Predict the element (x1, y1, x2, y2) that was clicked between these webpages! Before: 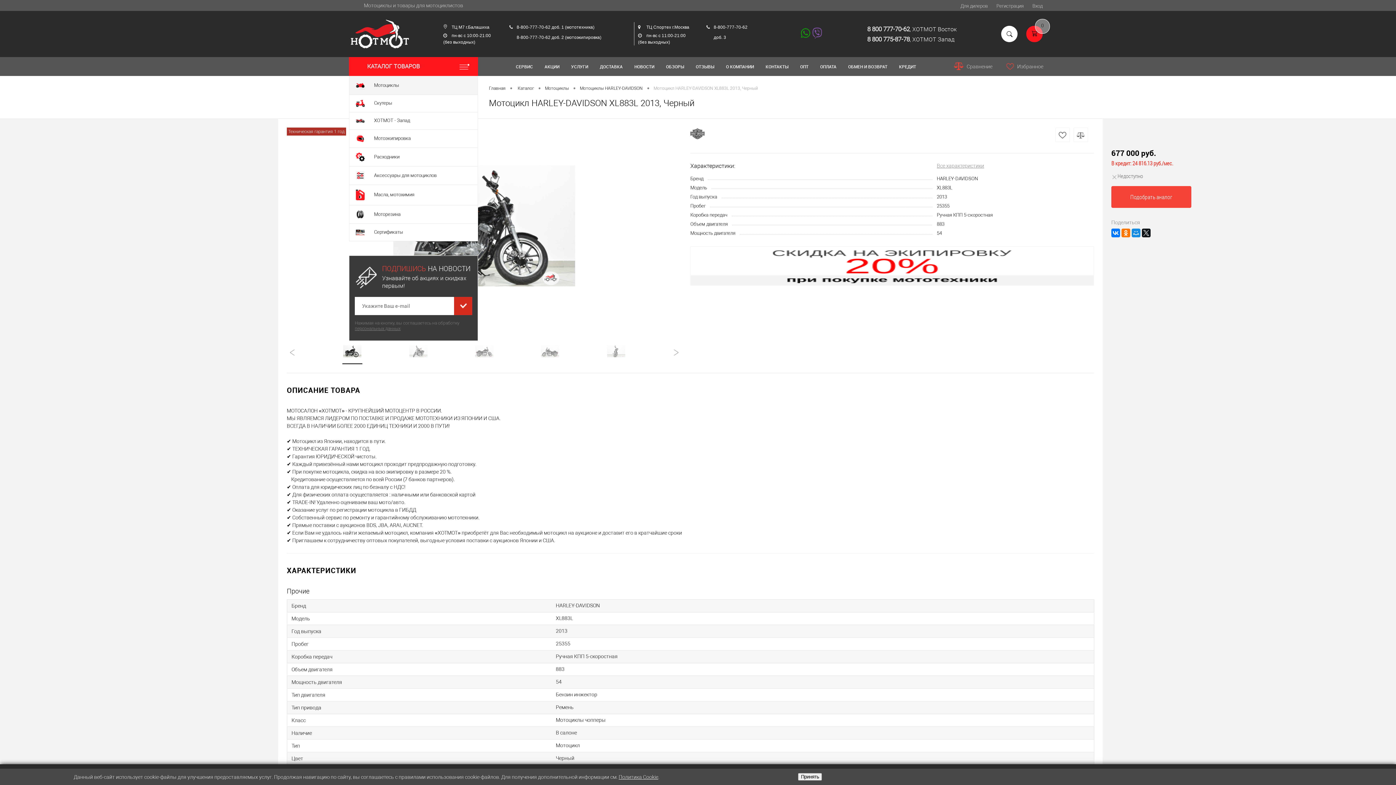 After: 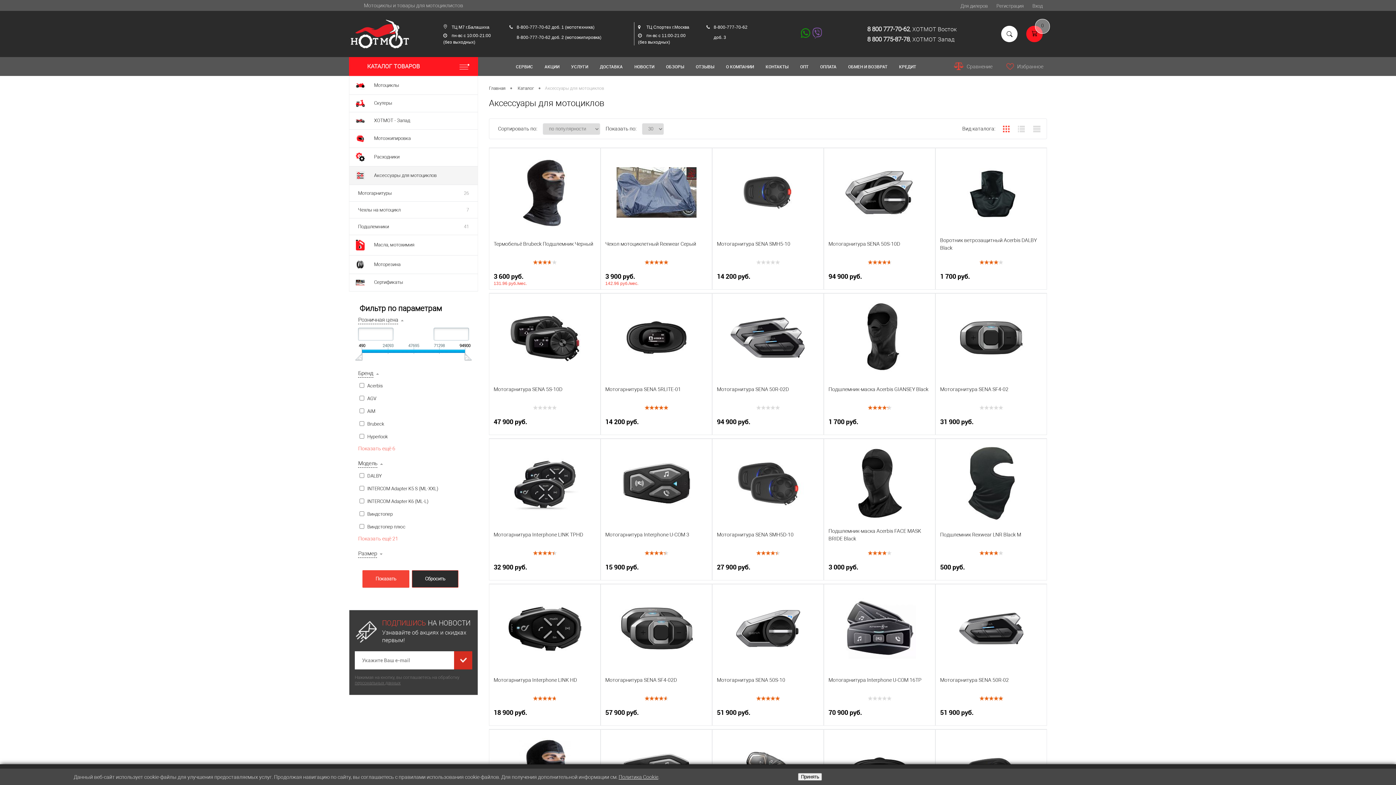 Action: label: 	Аксессуары для мотоциклов bbox: (349, 166, 477, 184)